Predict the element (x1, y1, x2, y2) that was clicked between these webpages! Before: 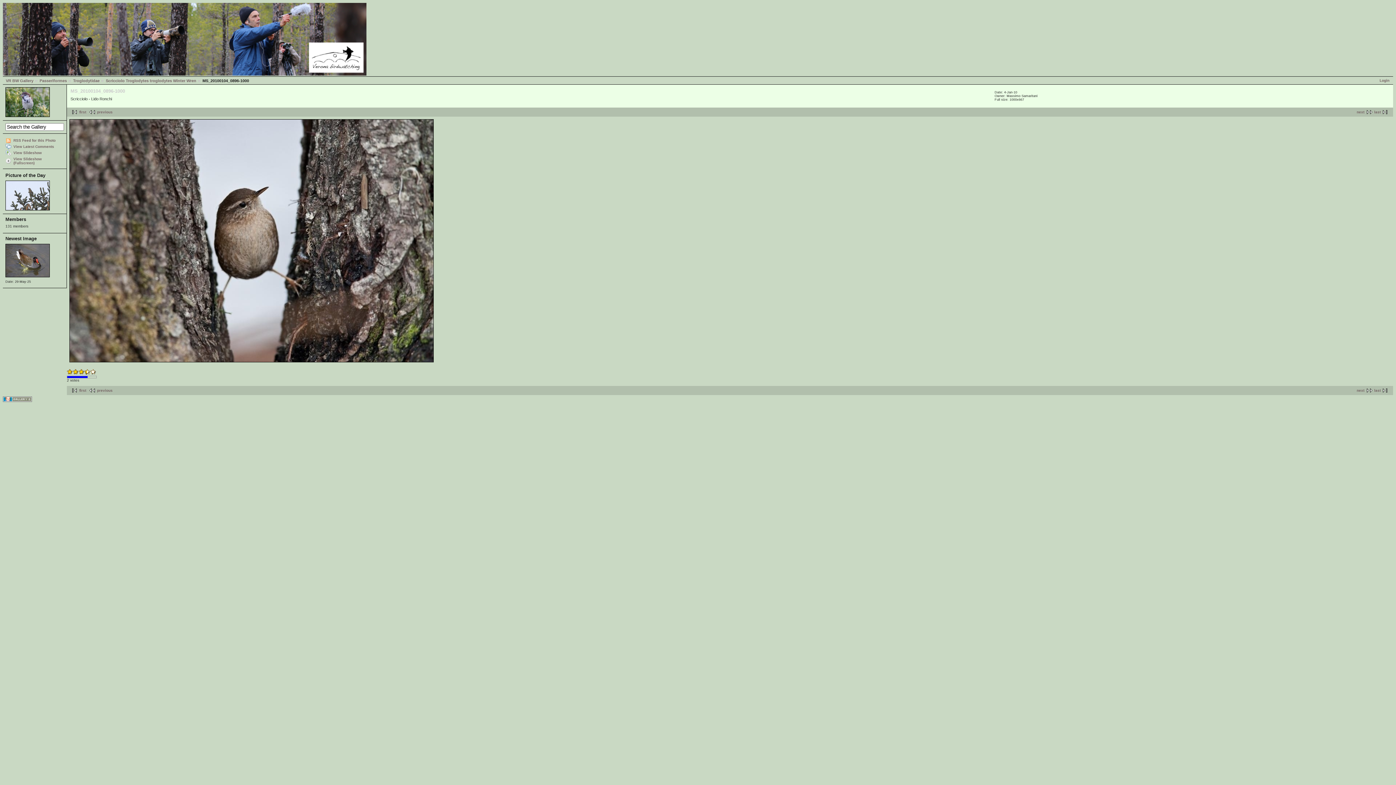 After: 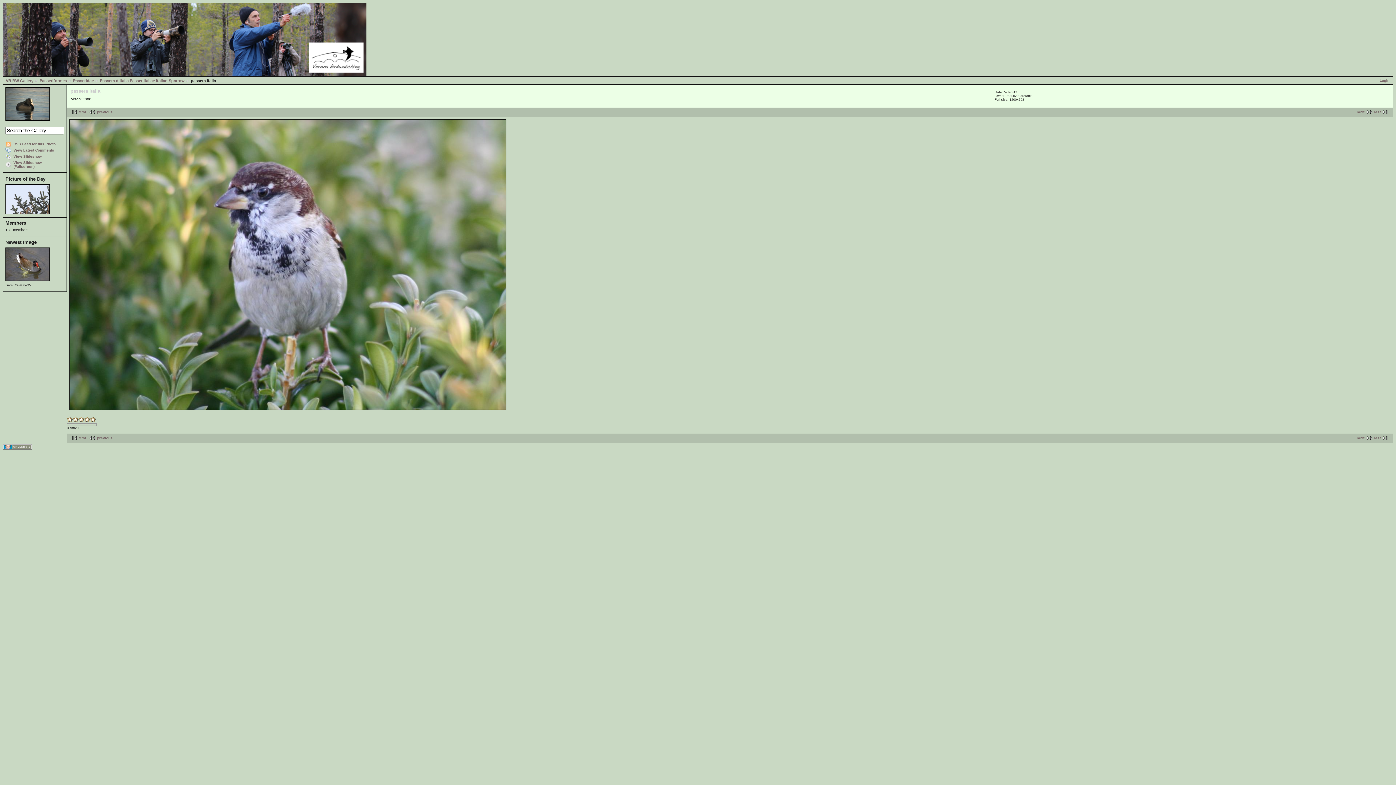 Action: bbox: (5, 113, 49, 117)